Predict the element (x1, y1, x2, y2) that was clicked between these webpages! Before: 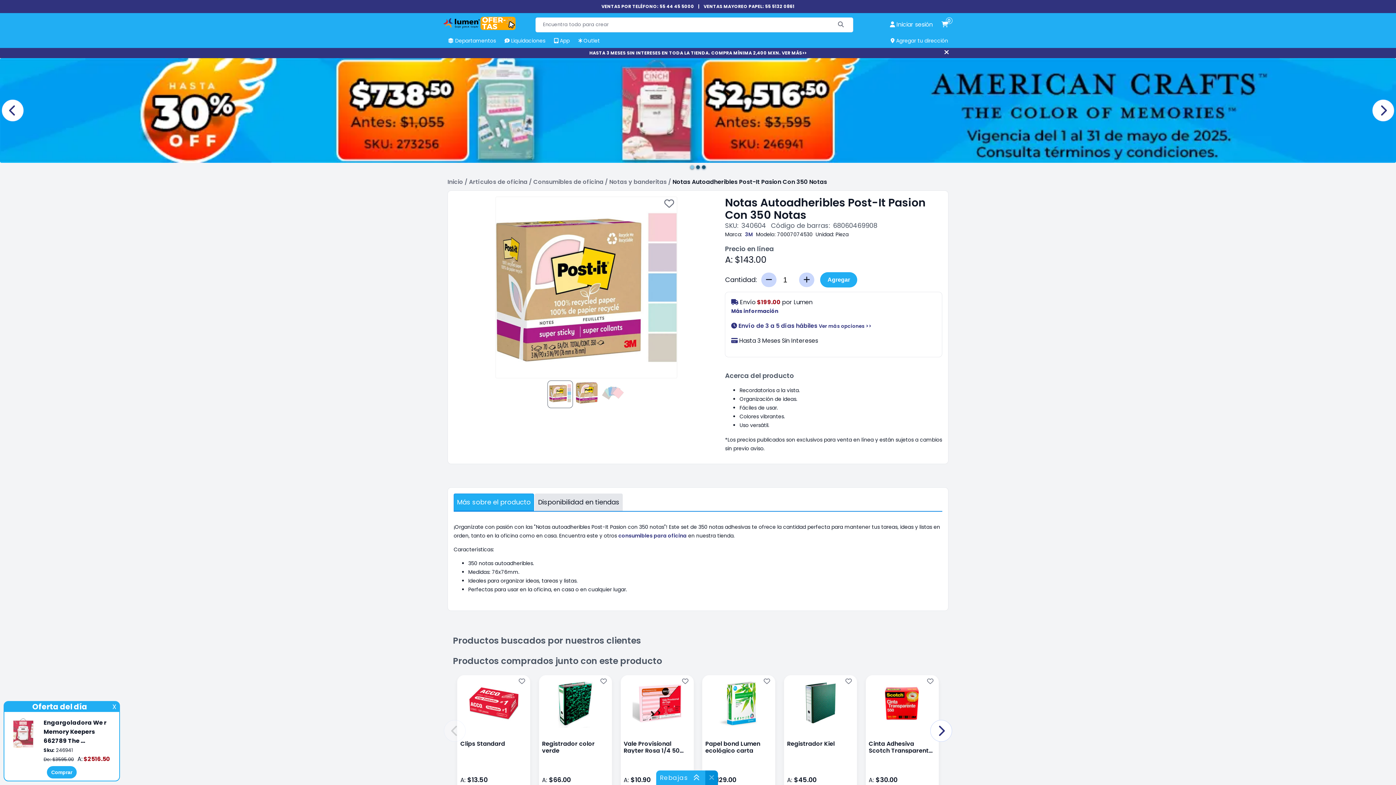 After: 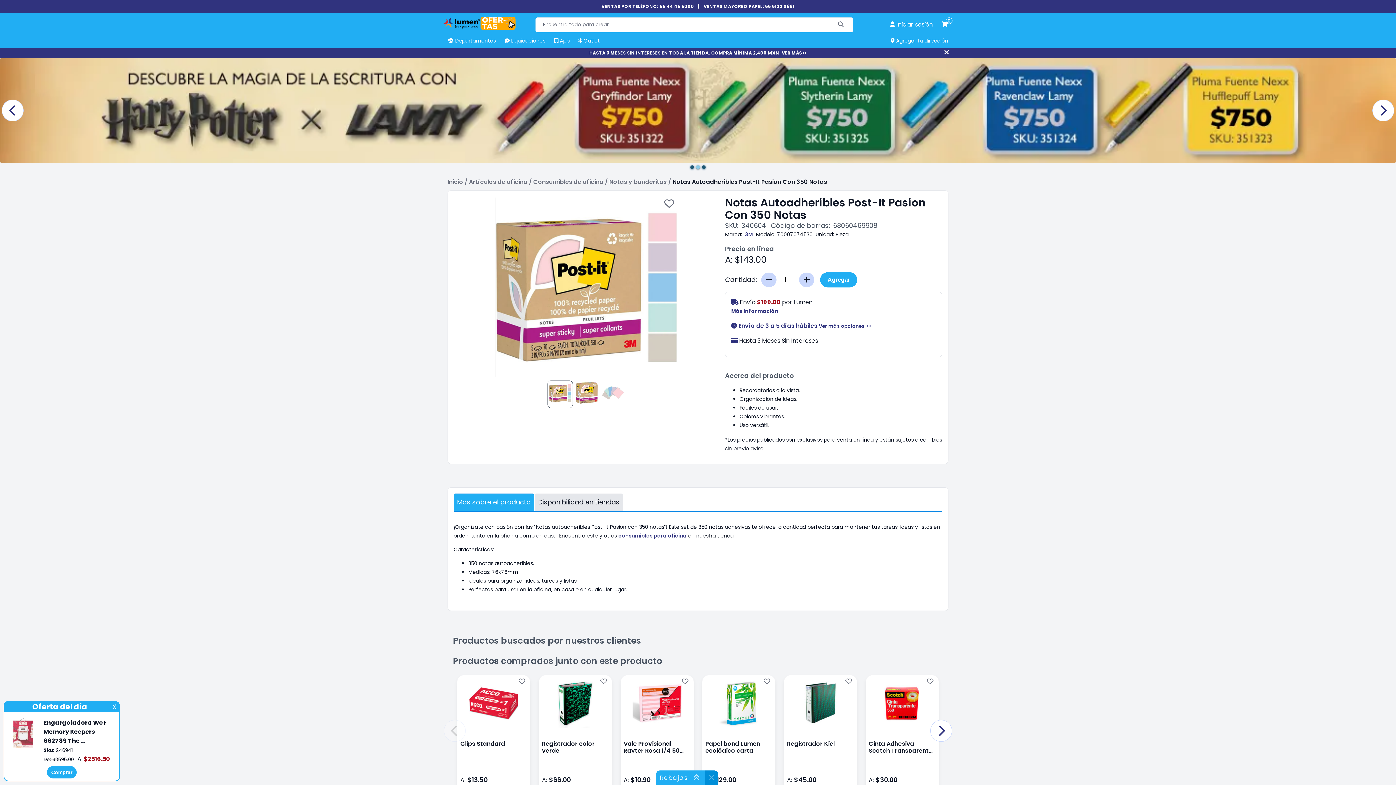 Action: bbox: (672, 177, 827, 186) label: Notas Autoadheribles Post-It Pasion Con 350 Notas